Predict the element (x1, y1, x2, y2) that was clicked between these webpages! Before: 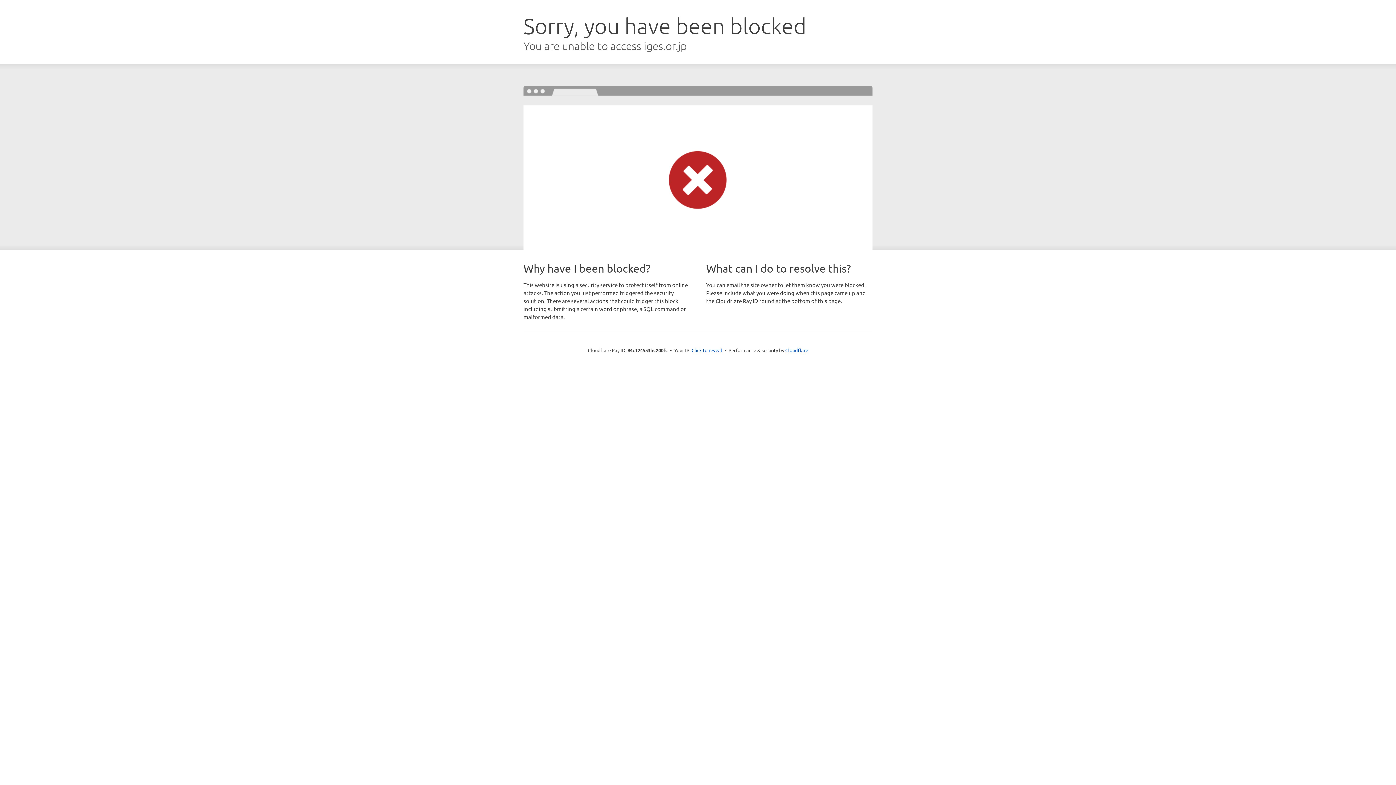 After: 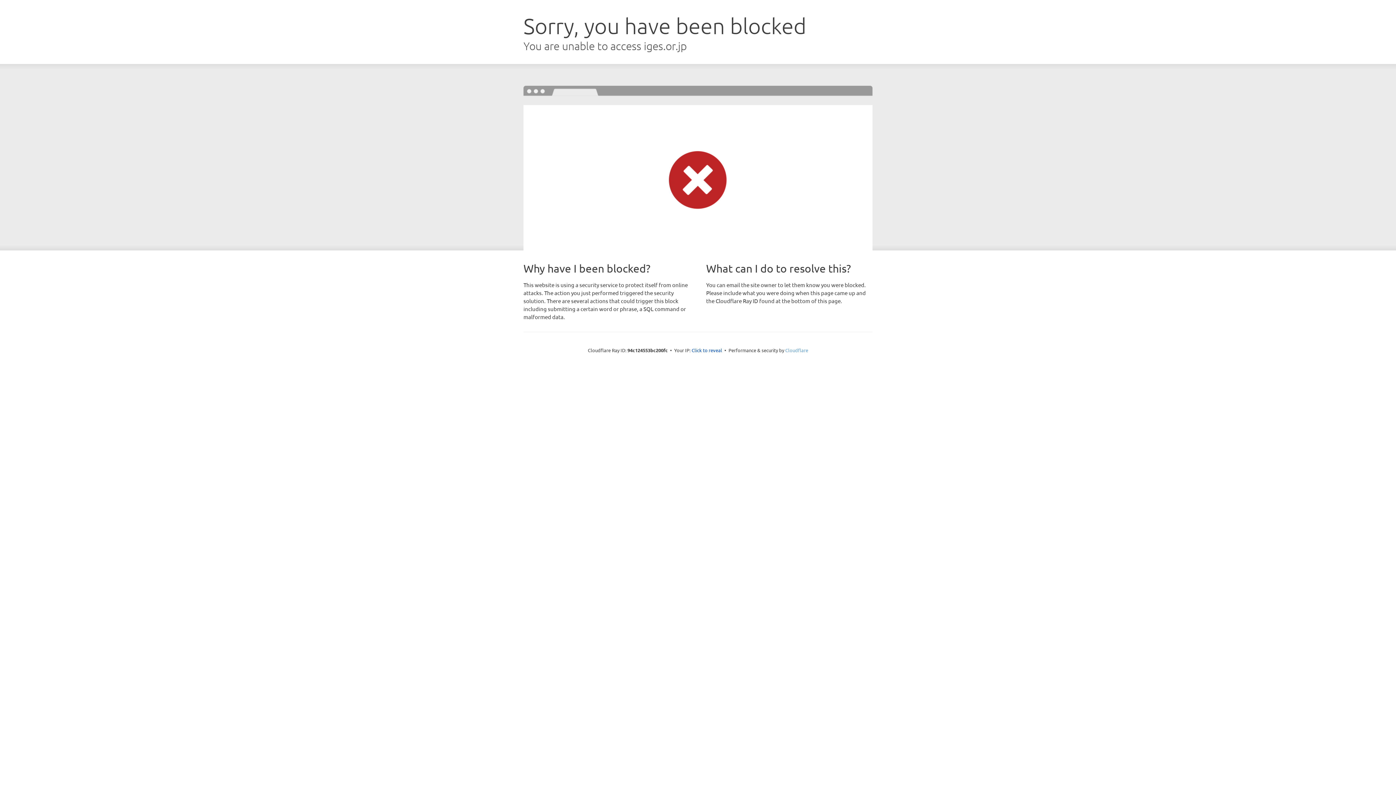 Action: bbox: (785, 347, 808, 353) label: Cloudflare